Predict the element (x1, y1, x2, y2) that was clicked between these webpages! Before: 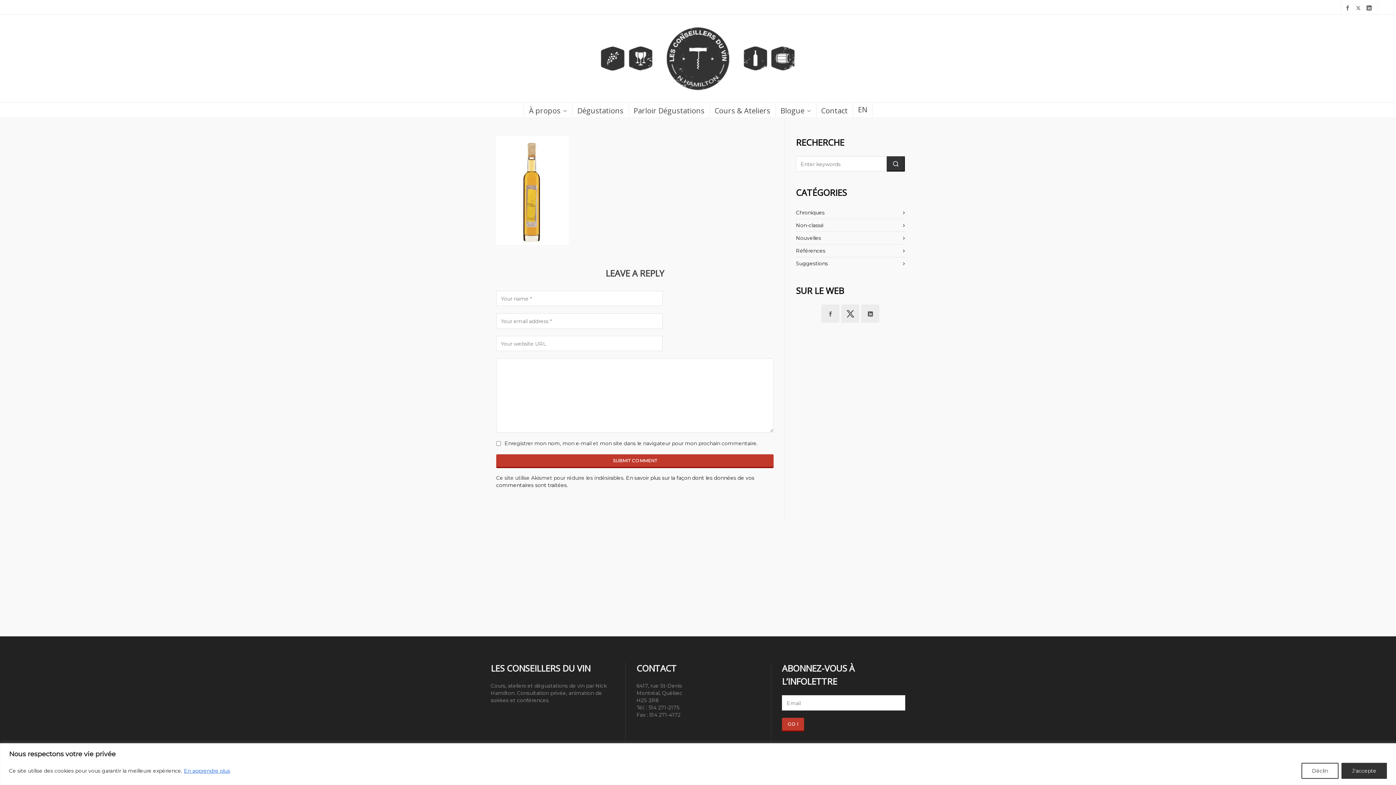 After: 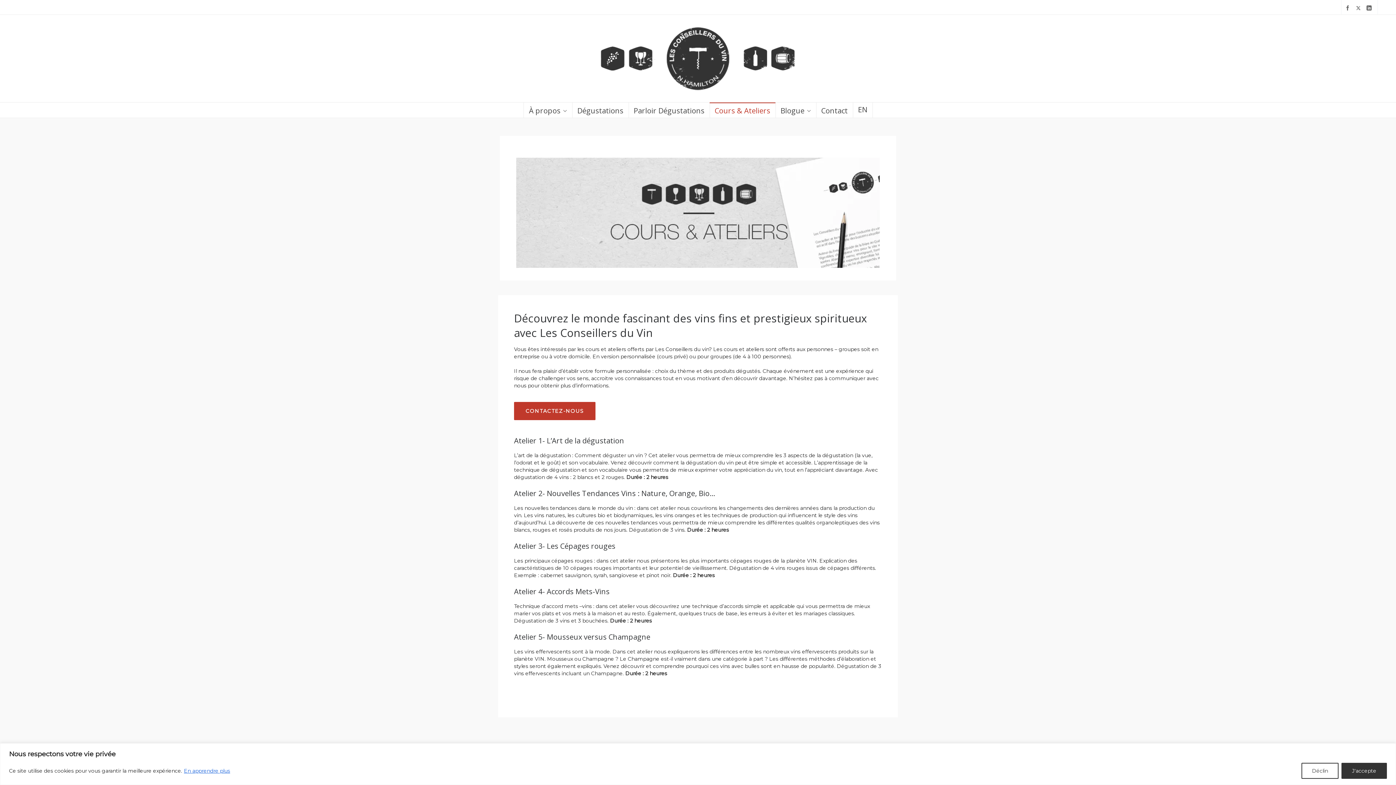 Action: bbox: (709, 102, 776, 117) label: Cours & Ateliers